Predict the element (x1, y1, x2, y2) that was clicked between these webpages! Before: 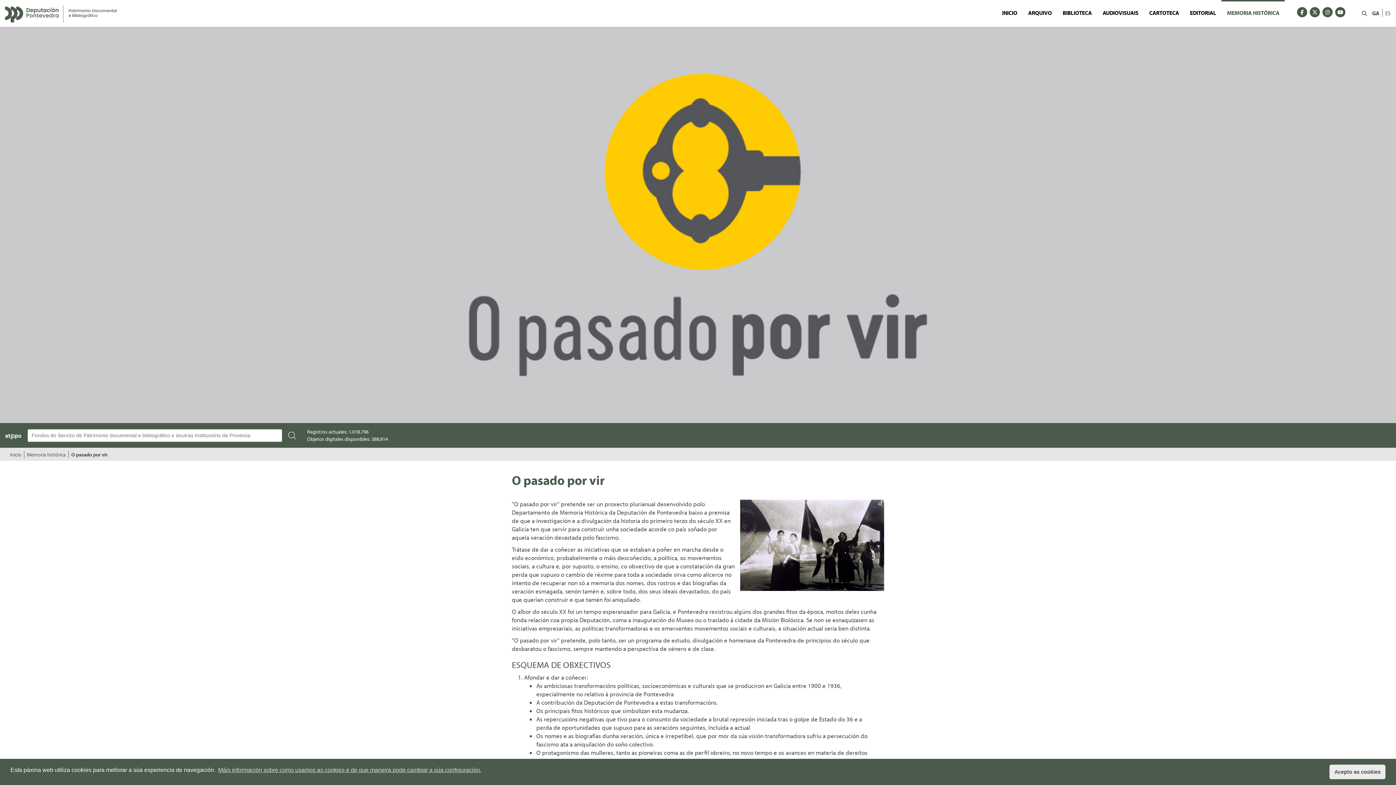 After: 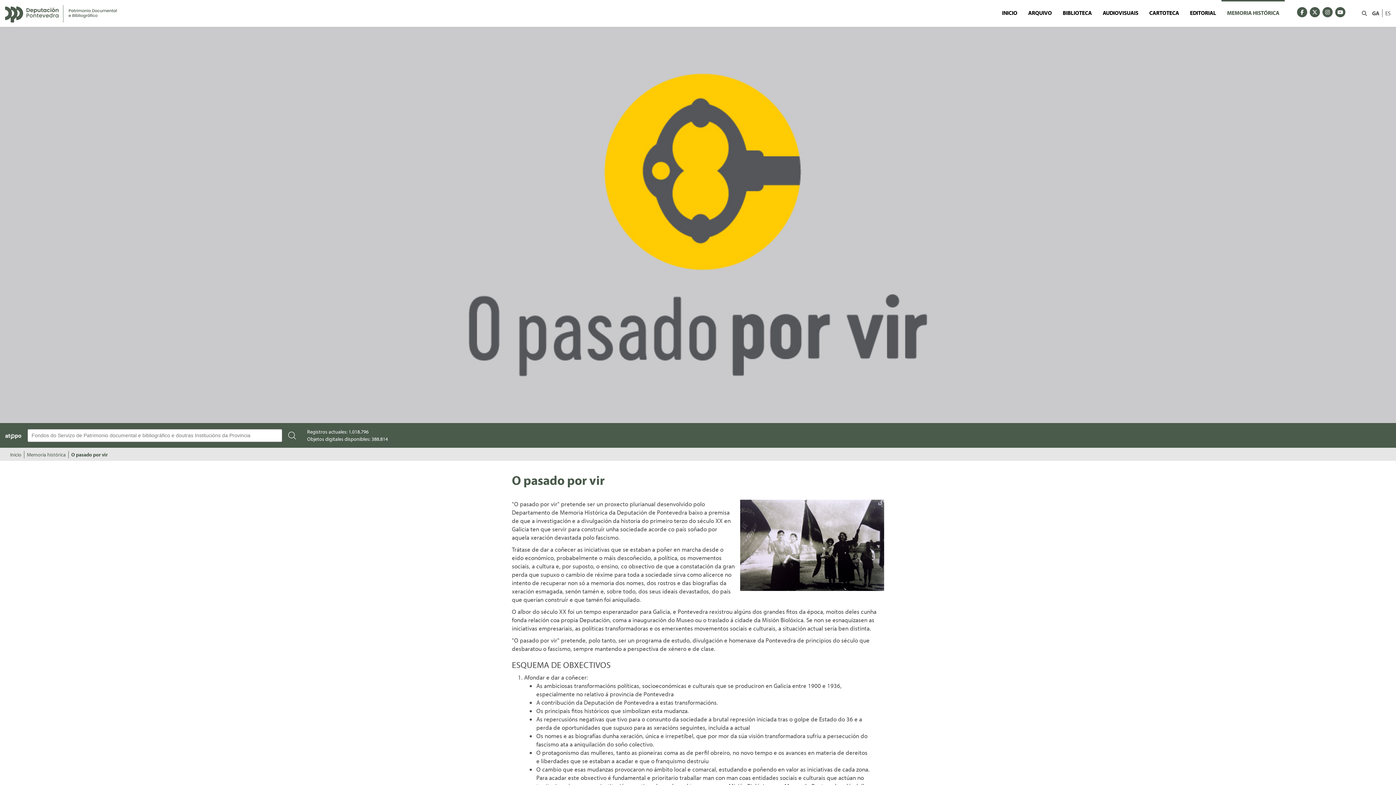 Action: bbox: (1329, 765, 1385, 779) label: dismiss cookie message